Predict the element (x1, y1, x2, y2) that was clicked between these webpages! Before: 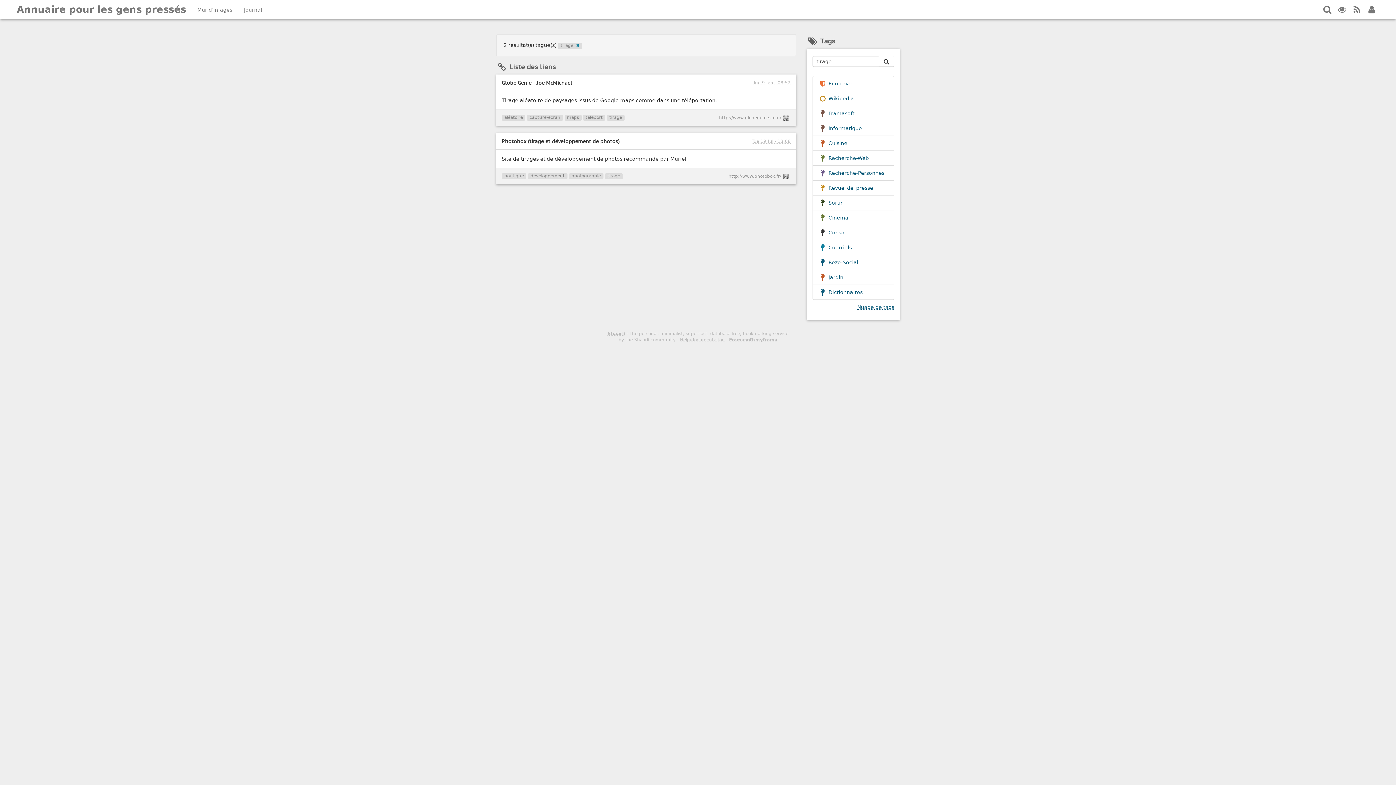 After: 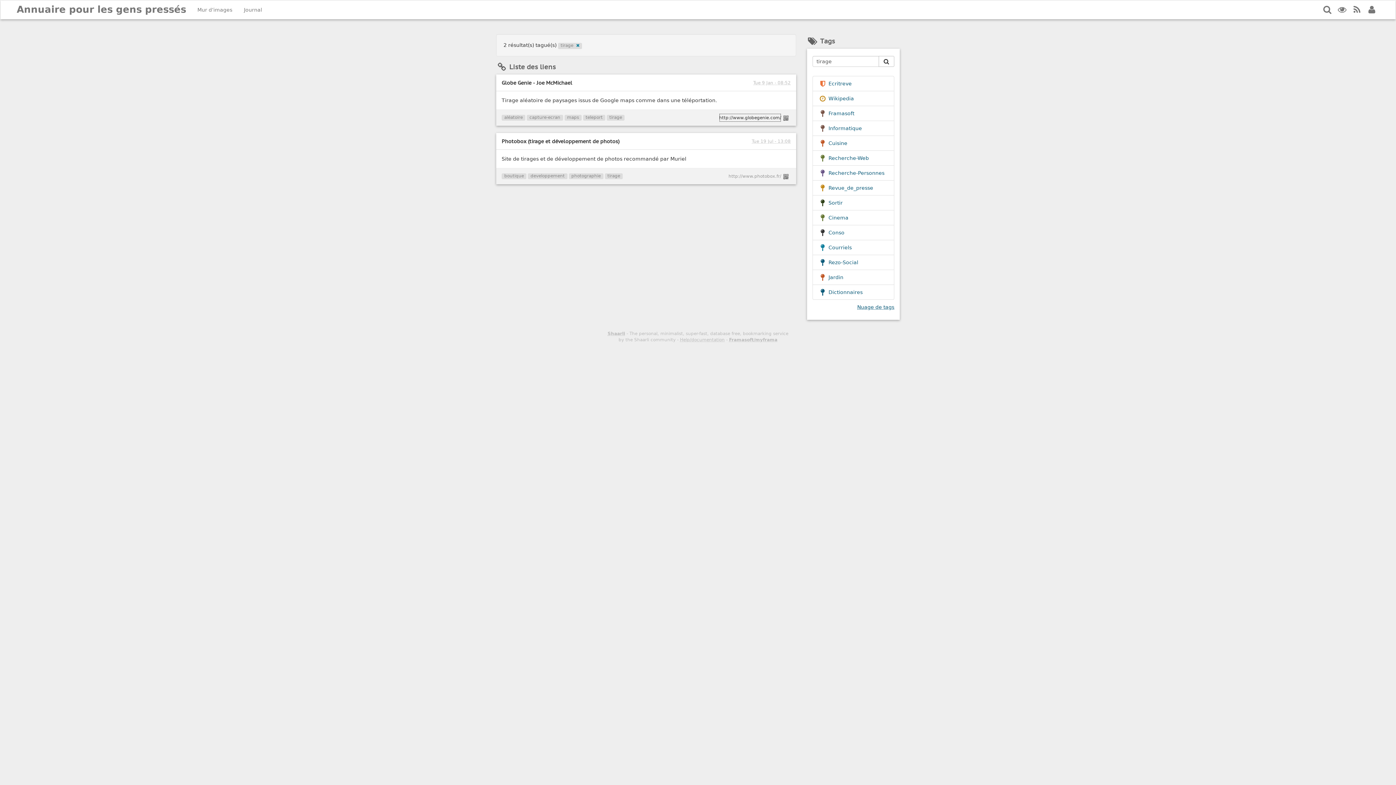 Action: bbox: (719, 113, 781, 122) label: http://www.globegenie.com/